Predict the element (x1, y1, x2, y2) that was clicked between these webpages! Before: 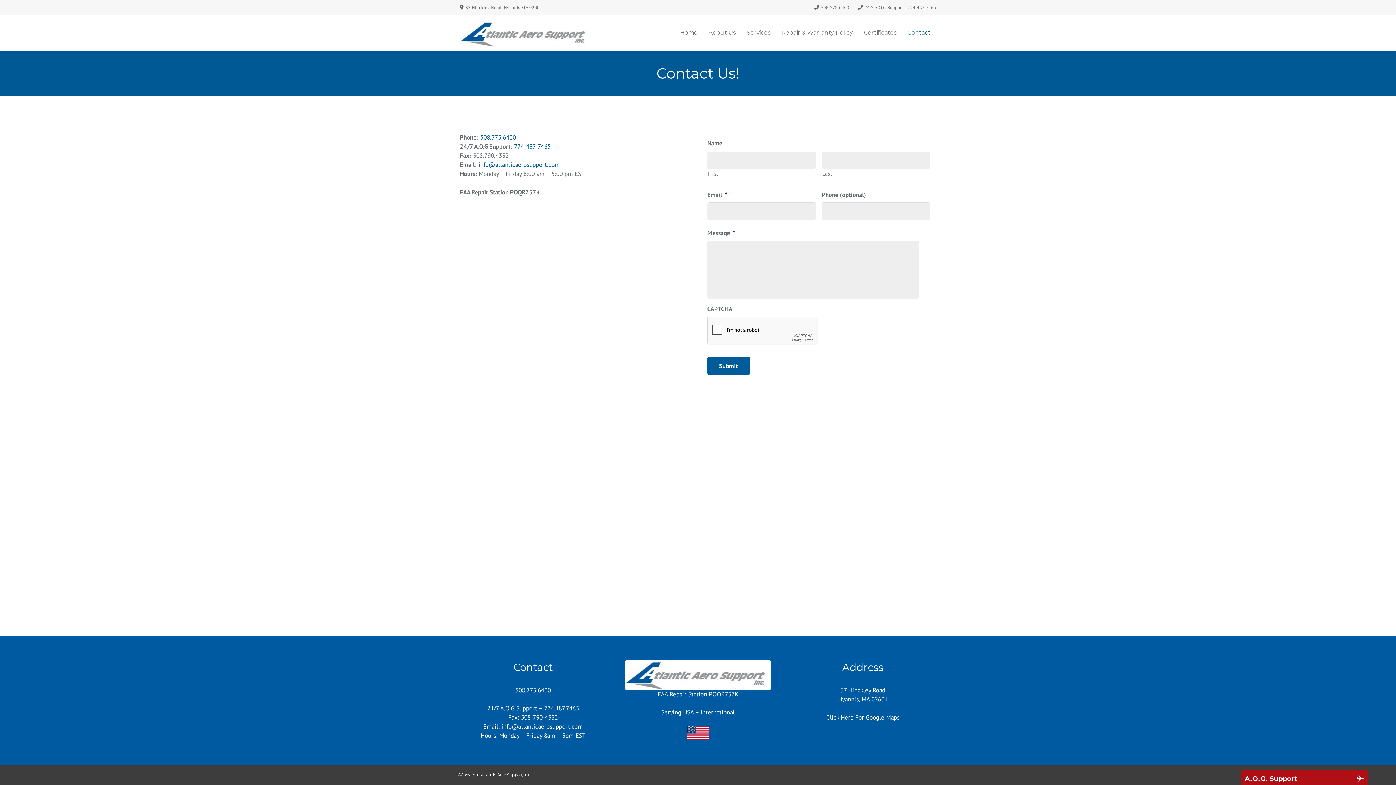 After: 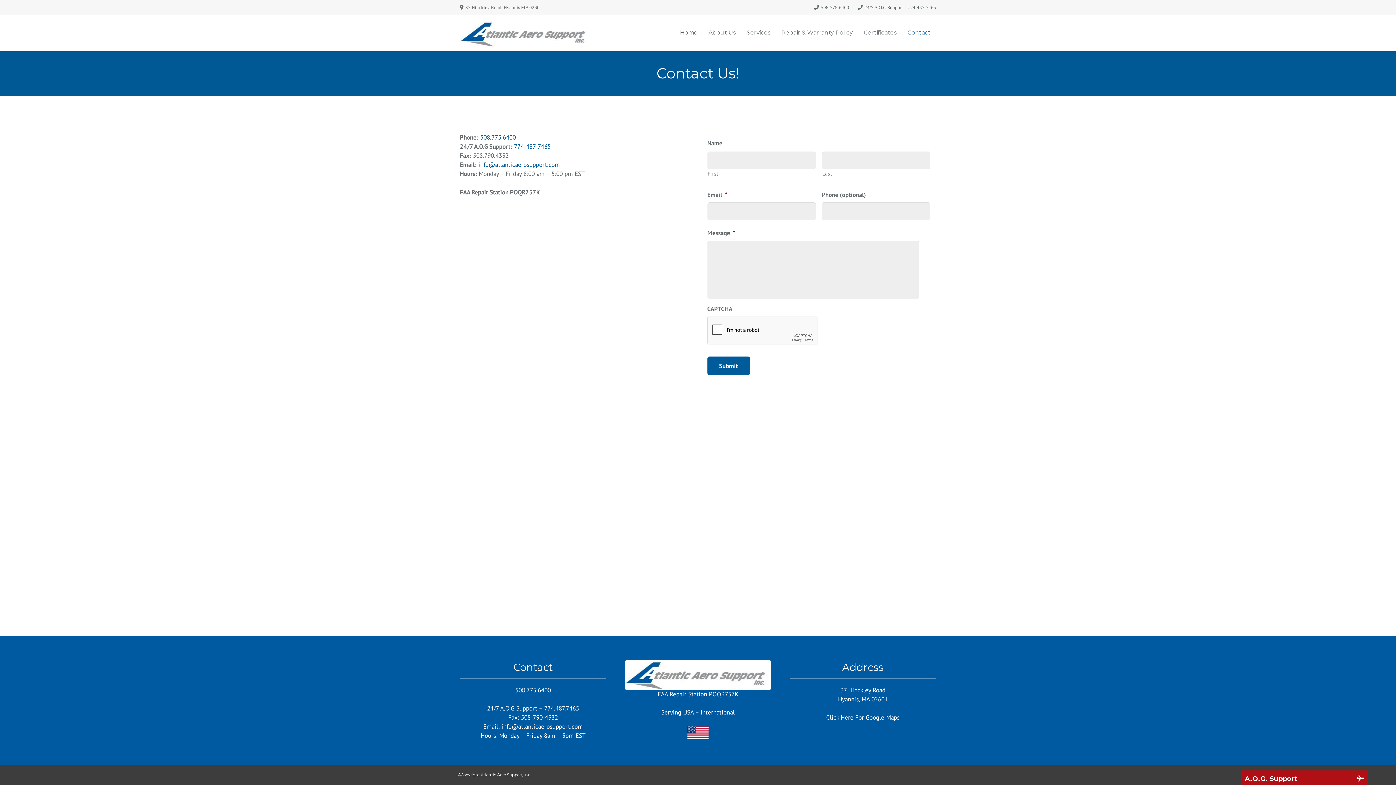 Action: label: 508.775.6400 bbox: (515, 686, 551, 694)